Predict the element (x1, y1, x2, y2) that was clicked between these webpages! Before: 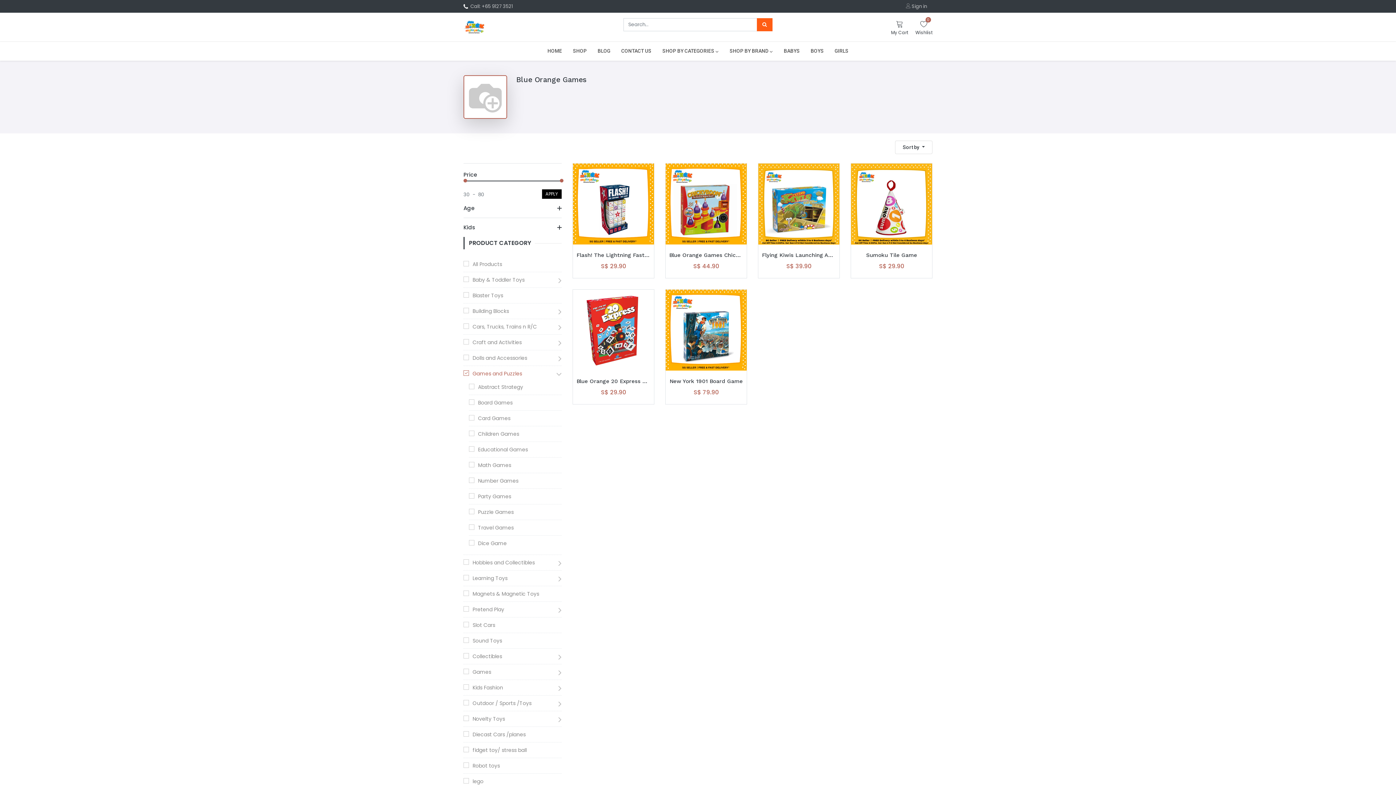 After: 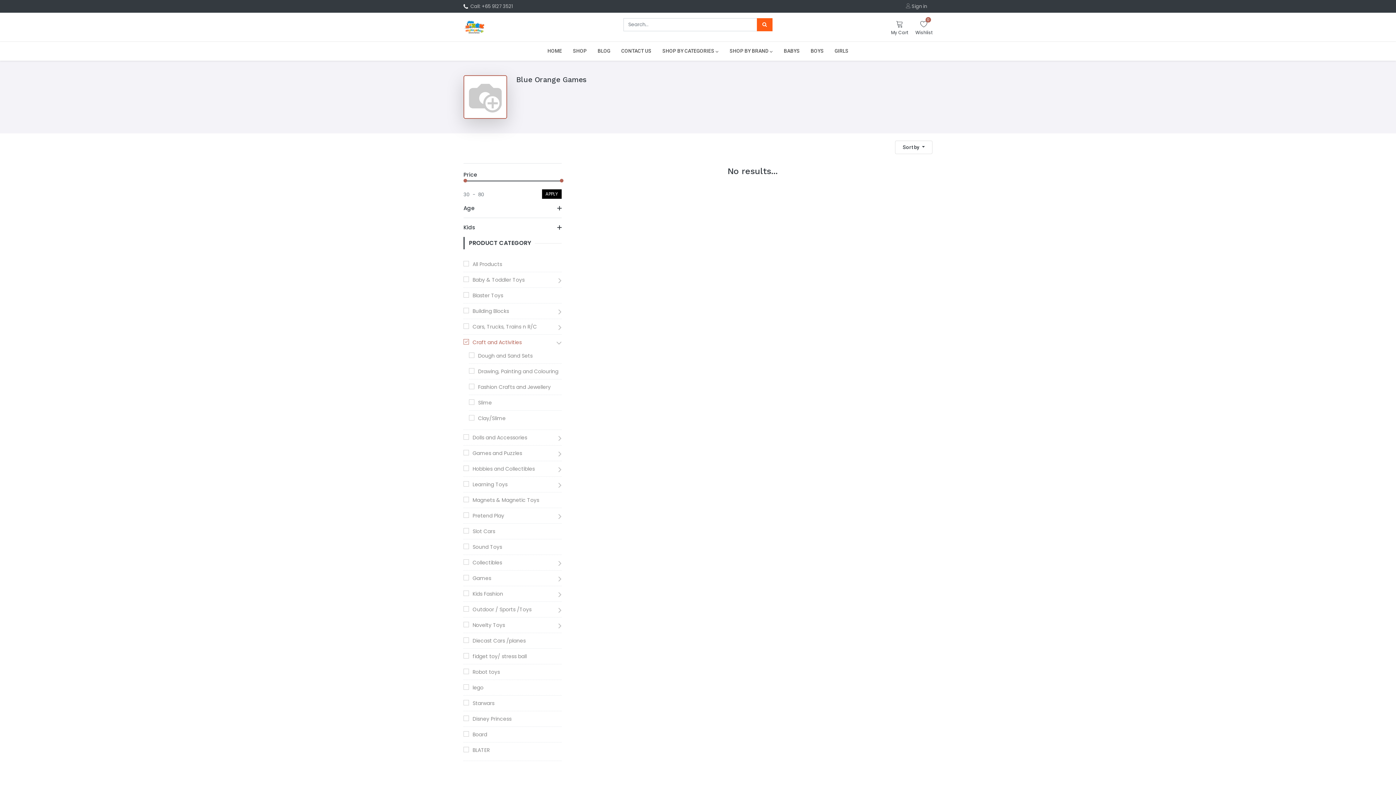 Action: label: Craft and Activities bbox: (463, 338, 521, 346)